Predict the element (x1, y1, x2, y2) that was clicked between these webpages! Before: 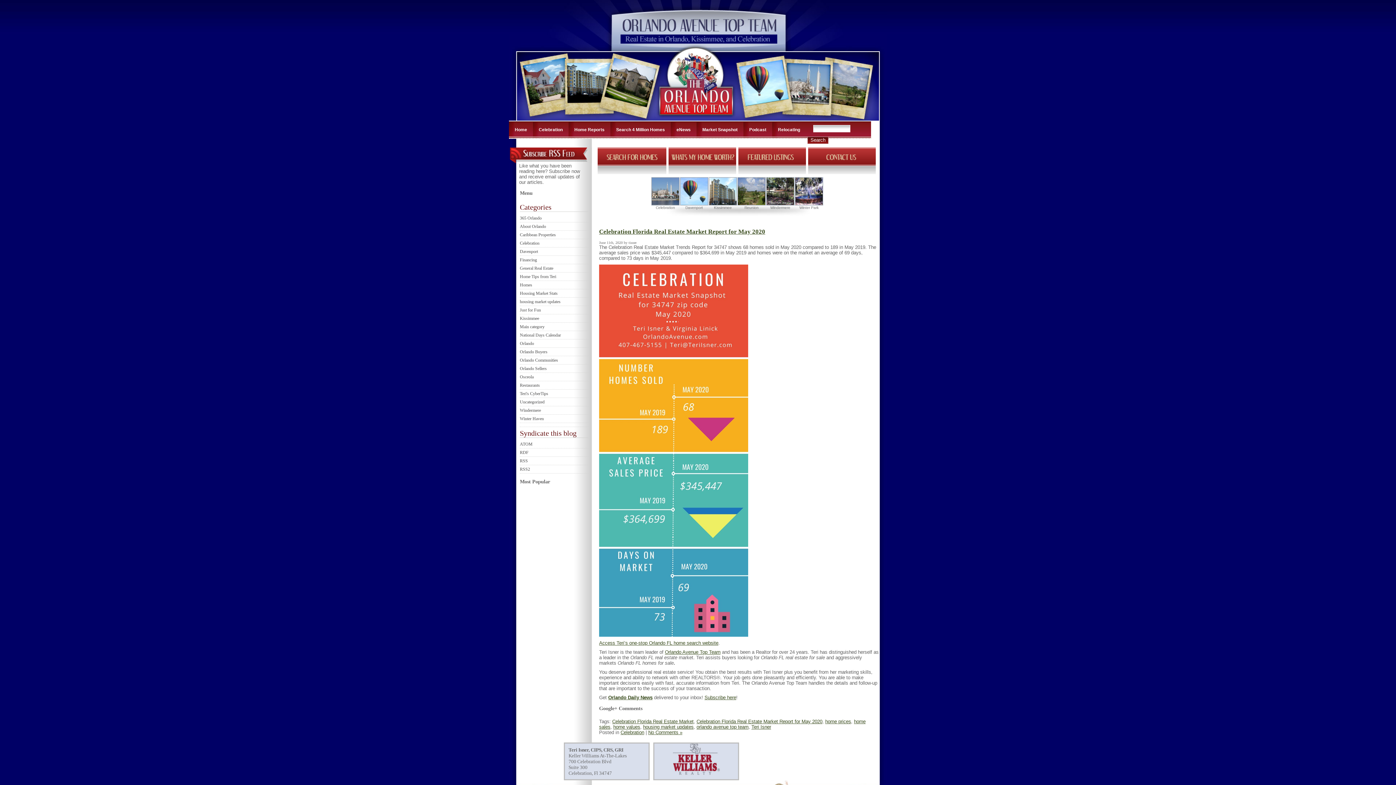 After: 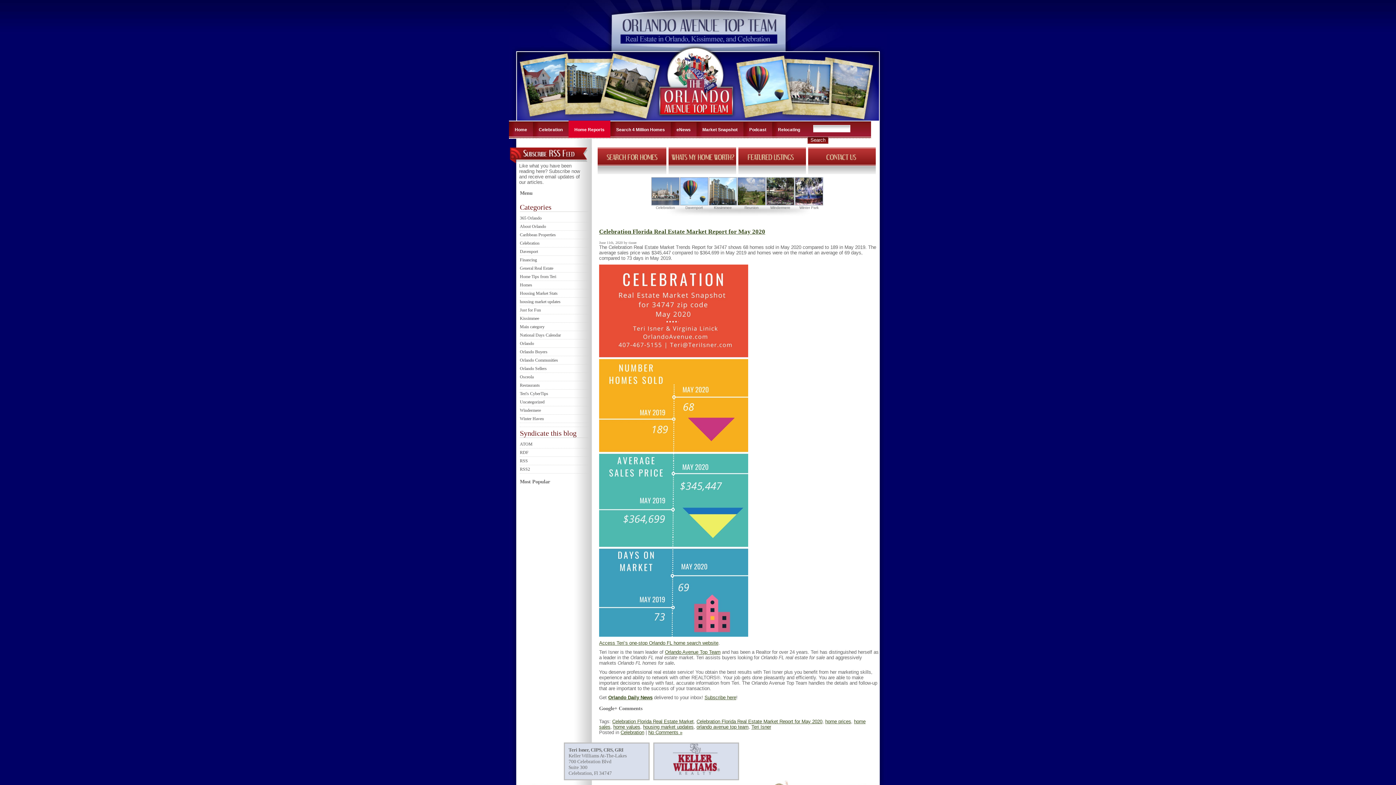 Action: bbox: (568, 120, 610, 137) label: Home Reports